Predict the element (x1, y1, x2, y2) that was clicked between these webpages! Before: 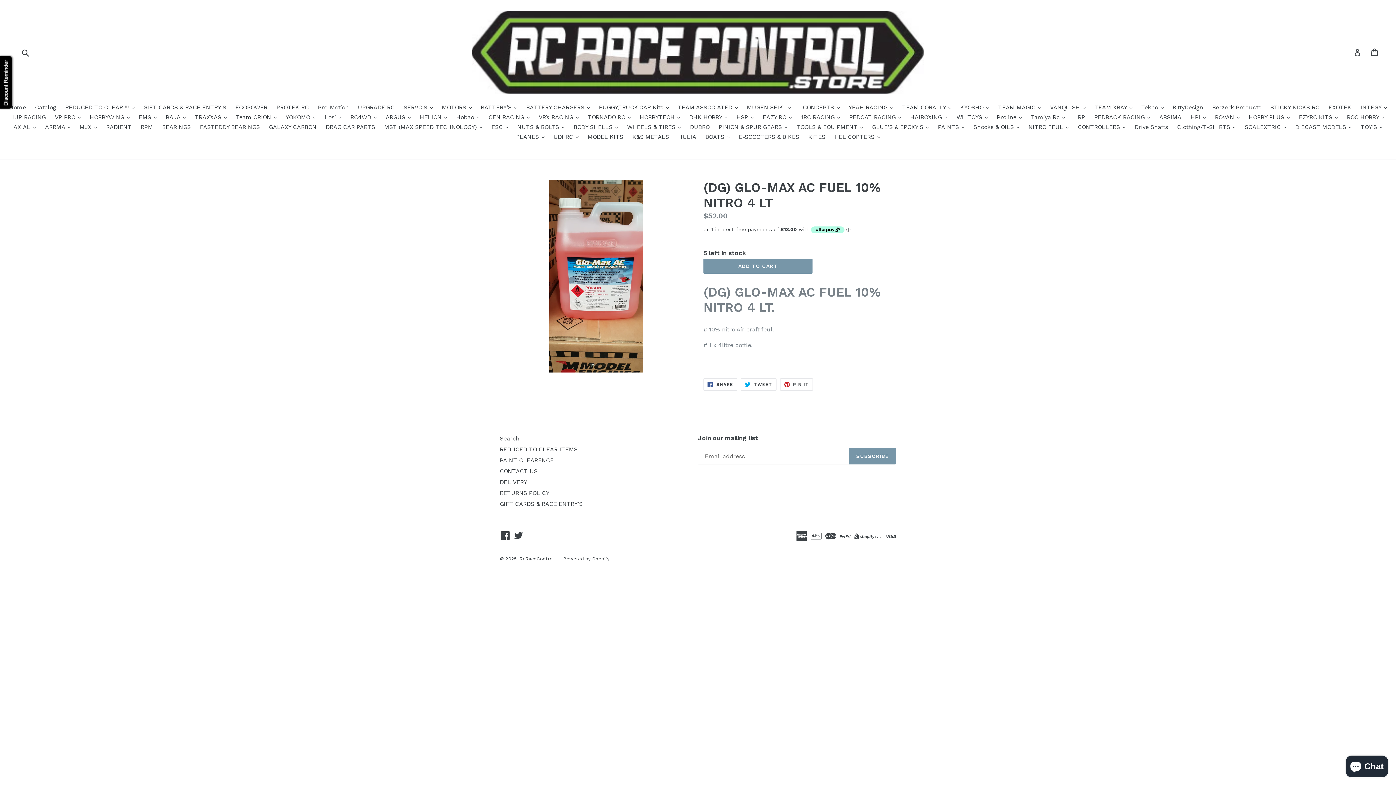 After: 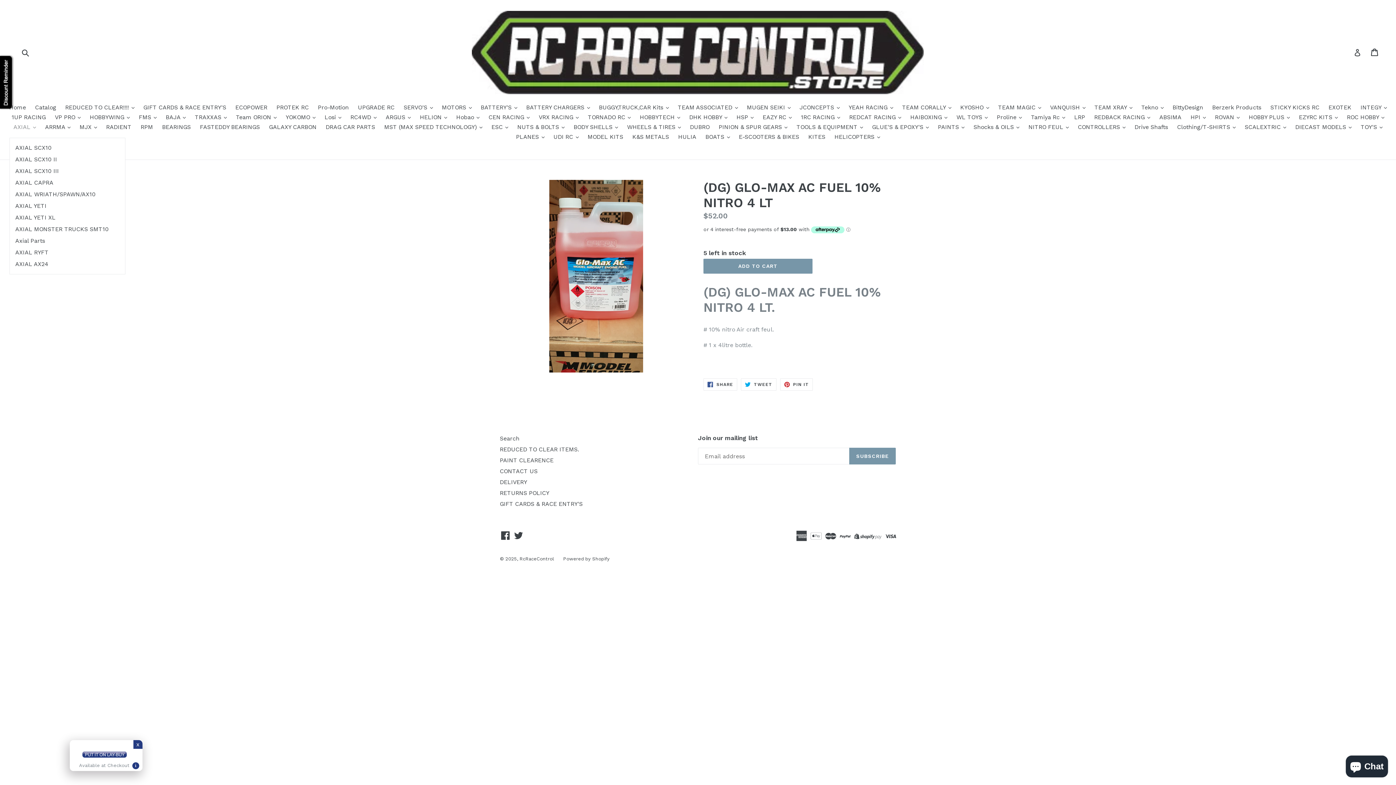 Action: bbox: (9, 122, 39, 132) label: AXIAL 